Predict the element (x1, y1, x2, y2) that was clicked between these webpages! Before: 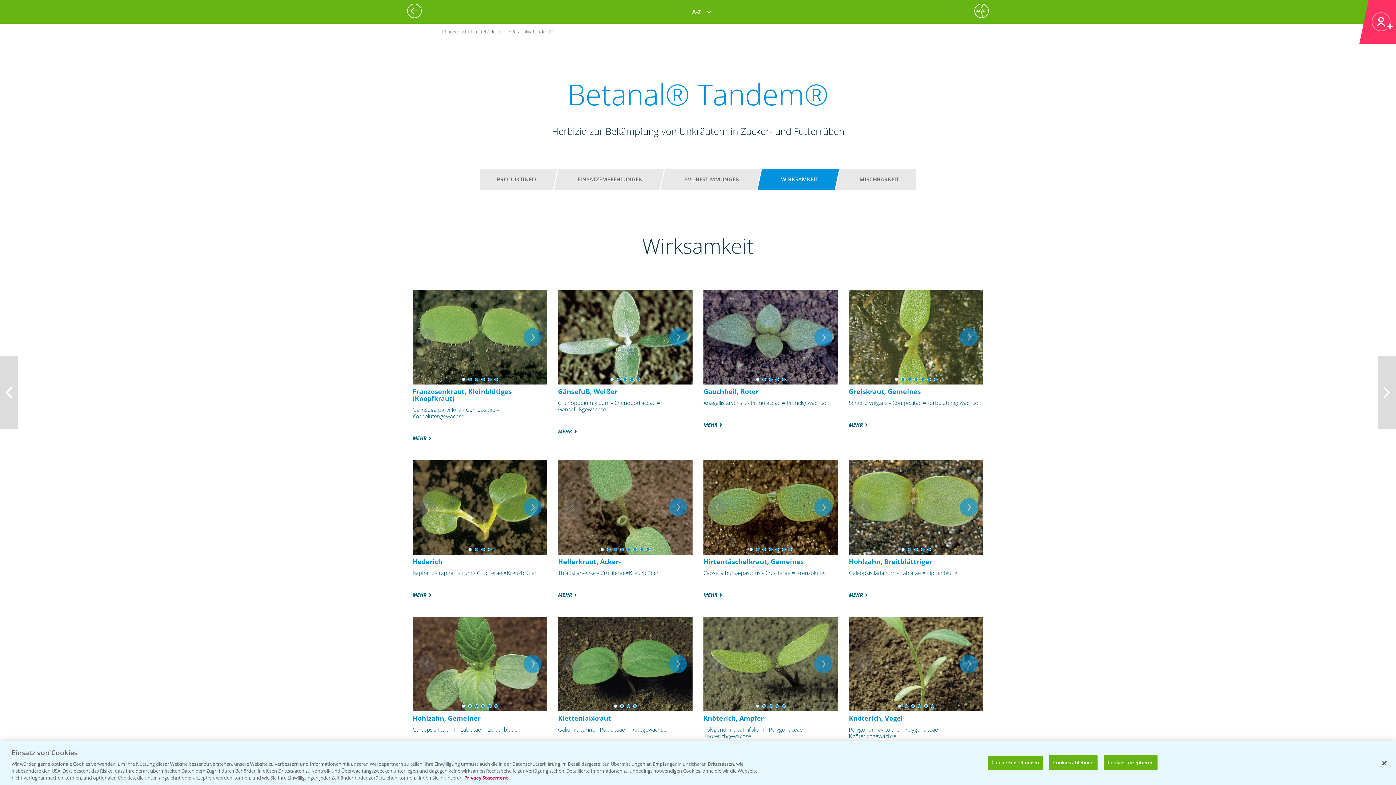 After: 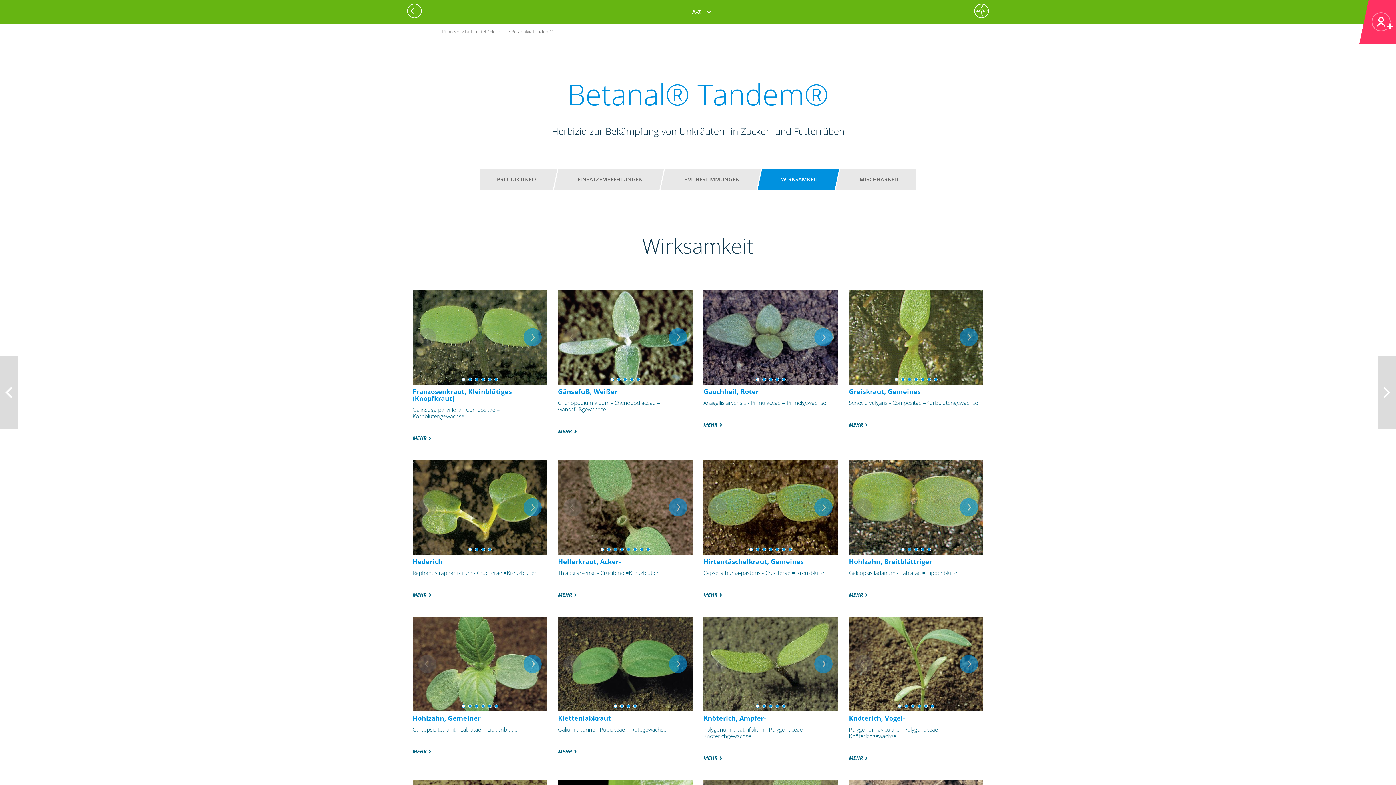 Action: label: Schließen bbox: (1376, 755, 1392, 771)